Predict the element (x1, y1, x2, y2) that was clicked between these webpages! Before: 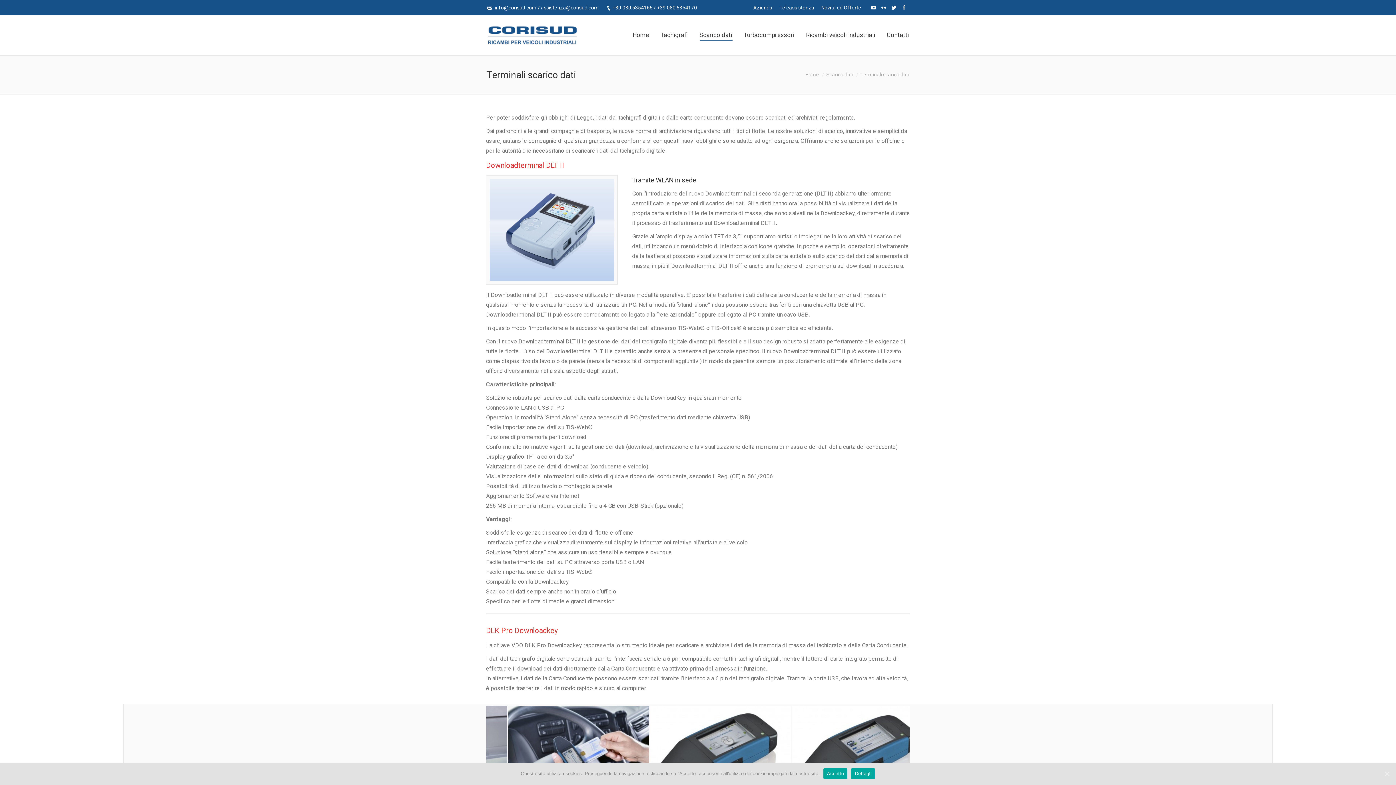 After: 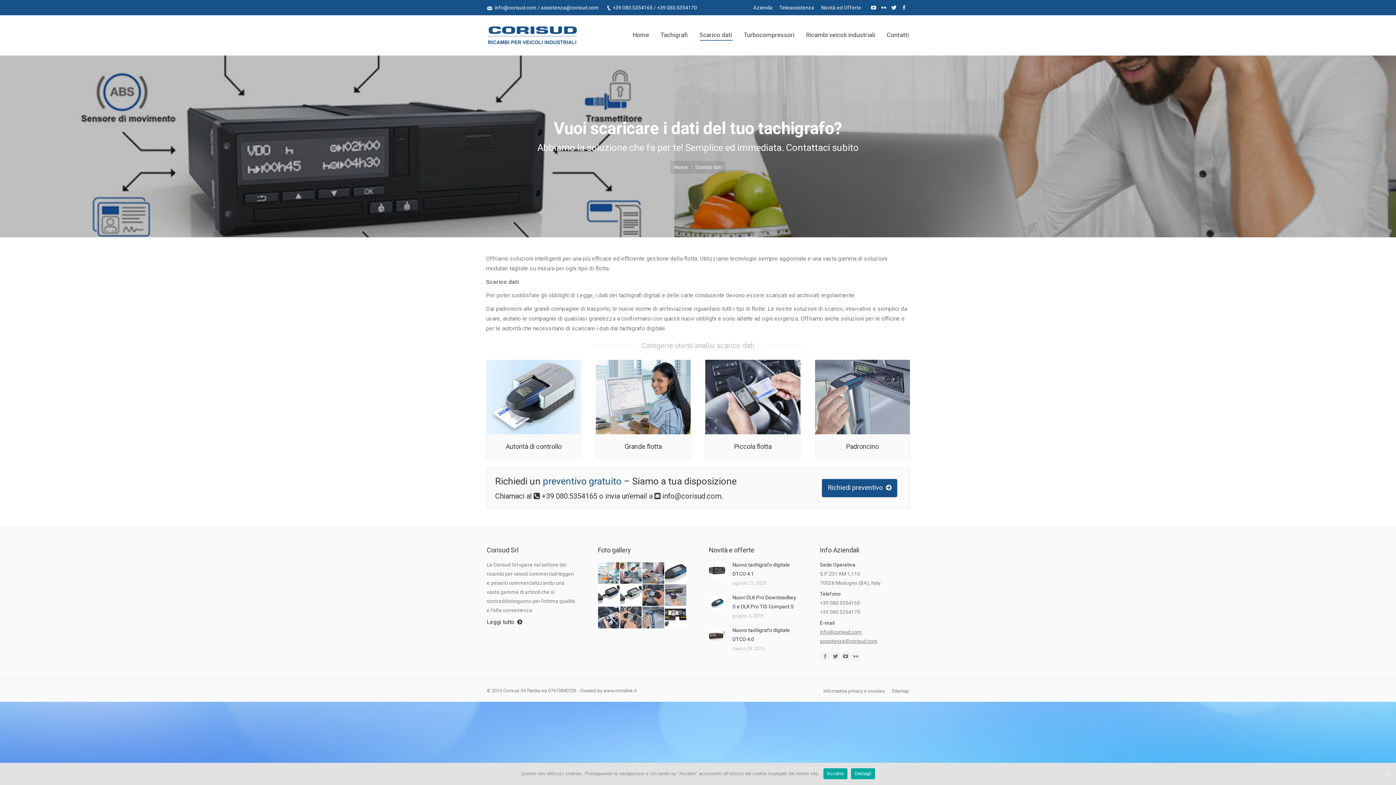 Action: bbox: (826, 71, 853, 77) label: Scarico dati